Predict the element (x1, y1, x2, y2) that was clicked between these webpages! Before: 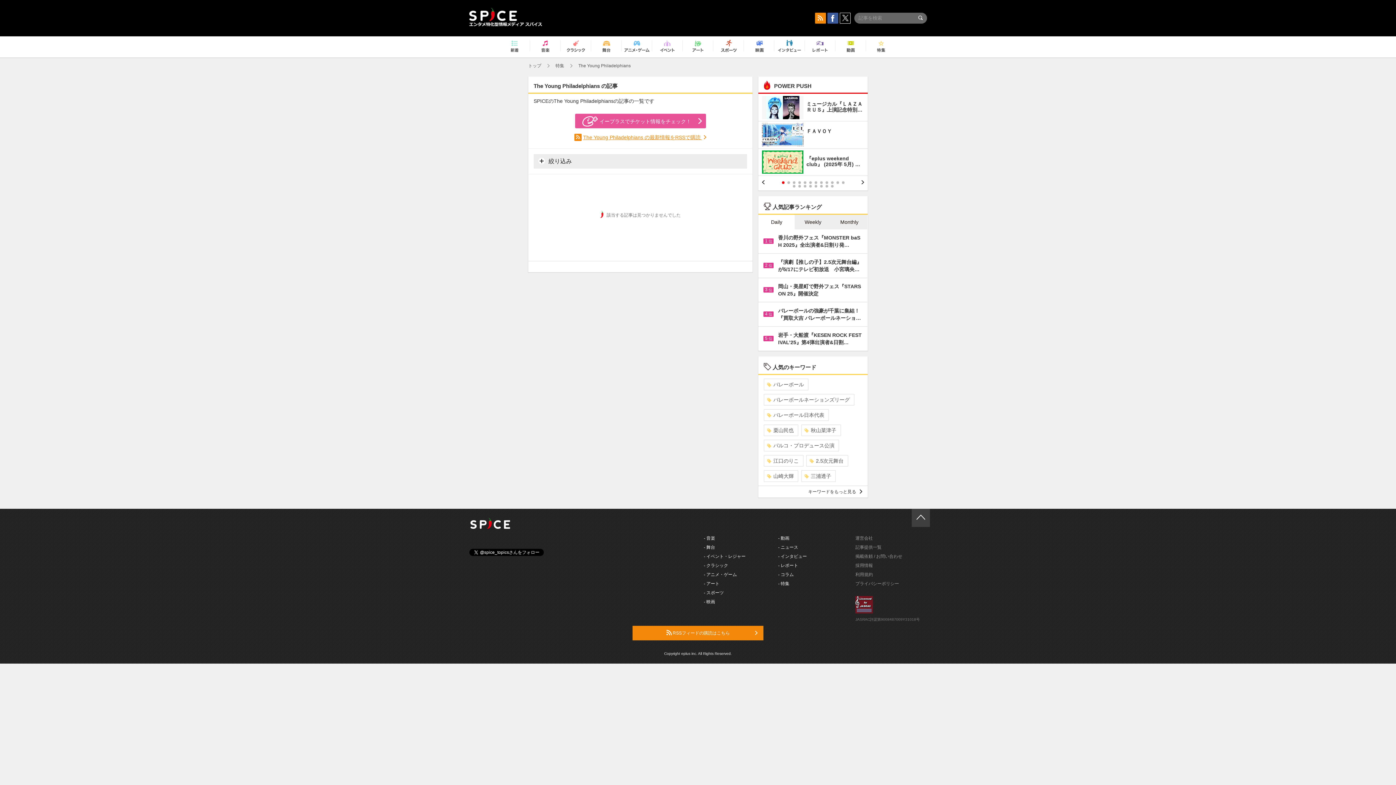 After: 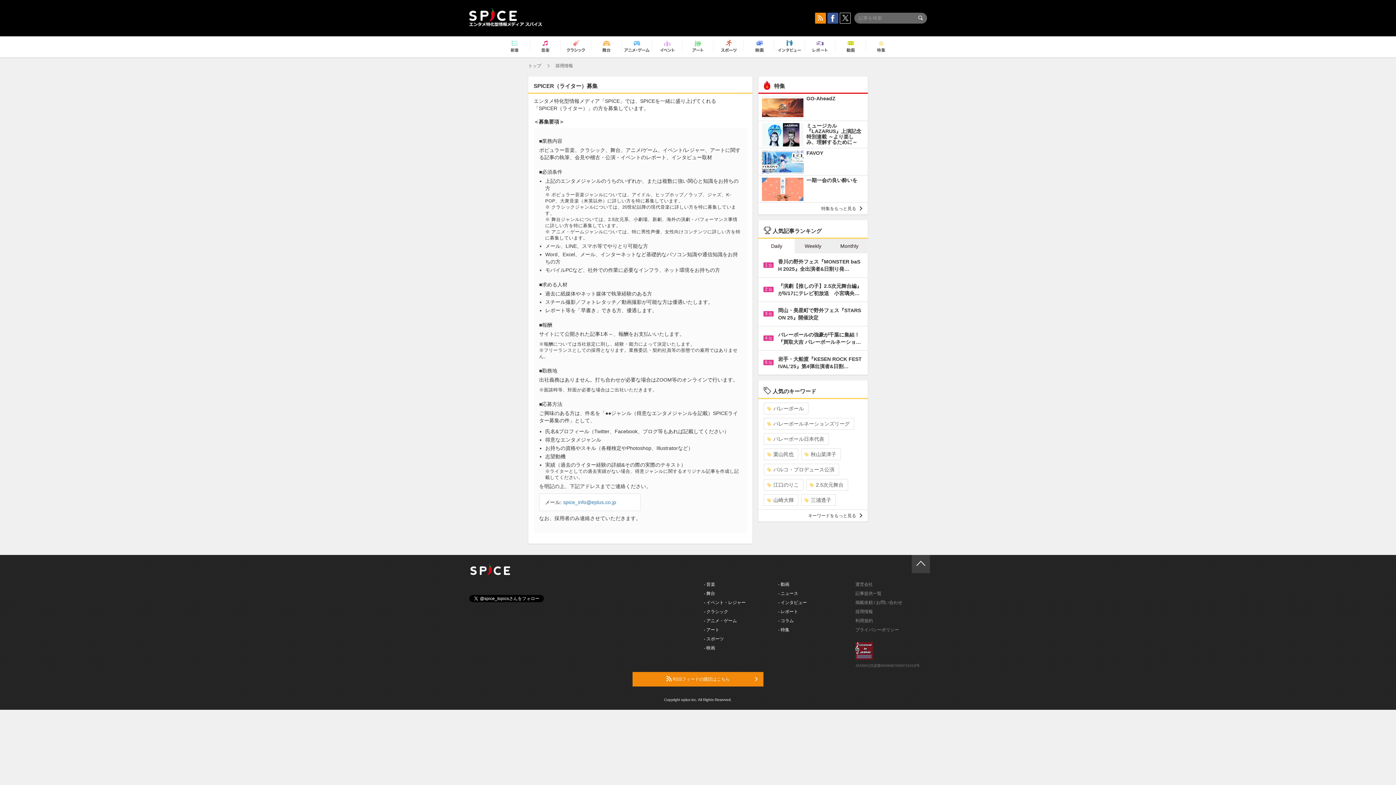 Action: bbox: (855, 563, 873, 568) label: 採用情報